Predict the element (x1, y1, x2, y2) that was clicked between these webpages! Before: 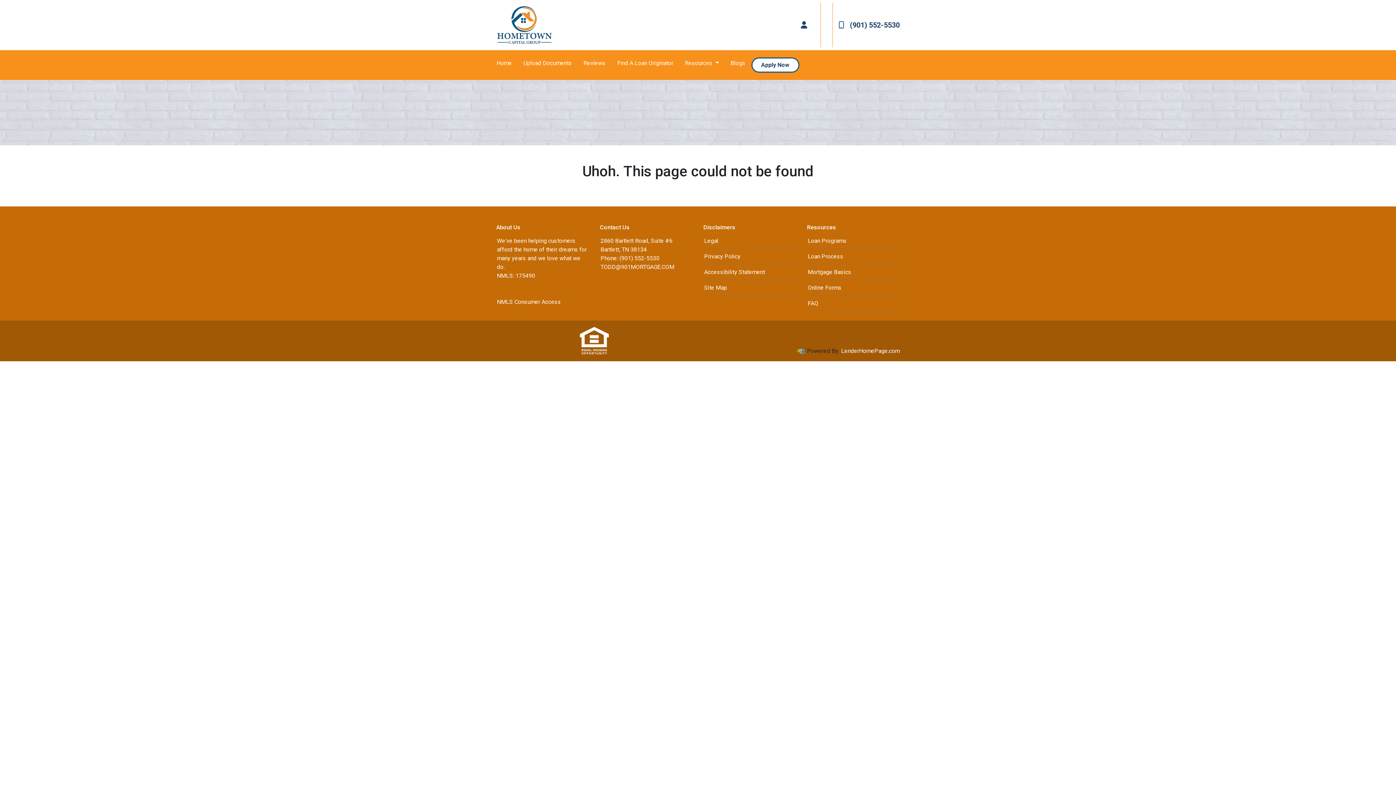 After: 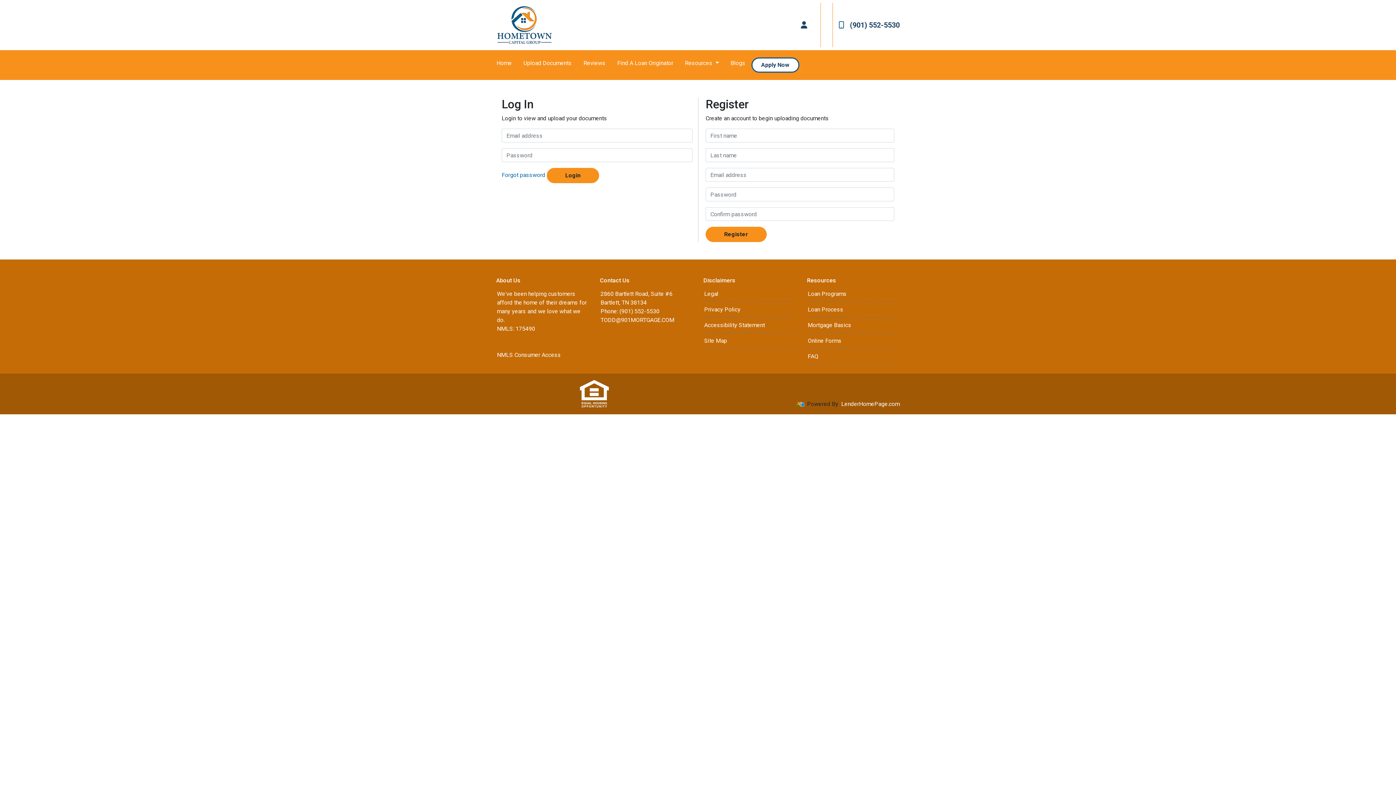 Action: bbox: (517, 56, 577, 70) label: Upload Documents